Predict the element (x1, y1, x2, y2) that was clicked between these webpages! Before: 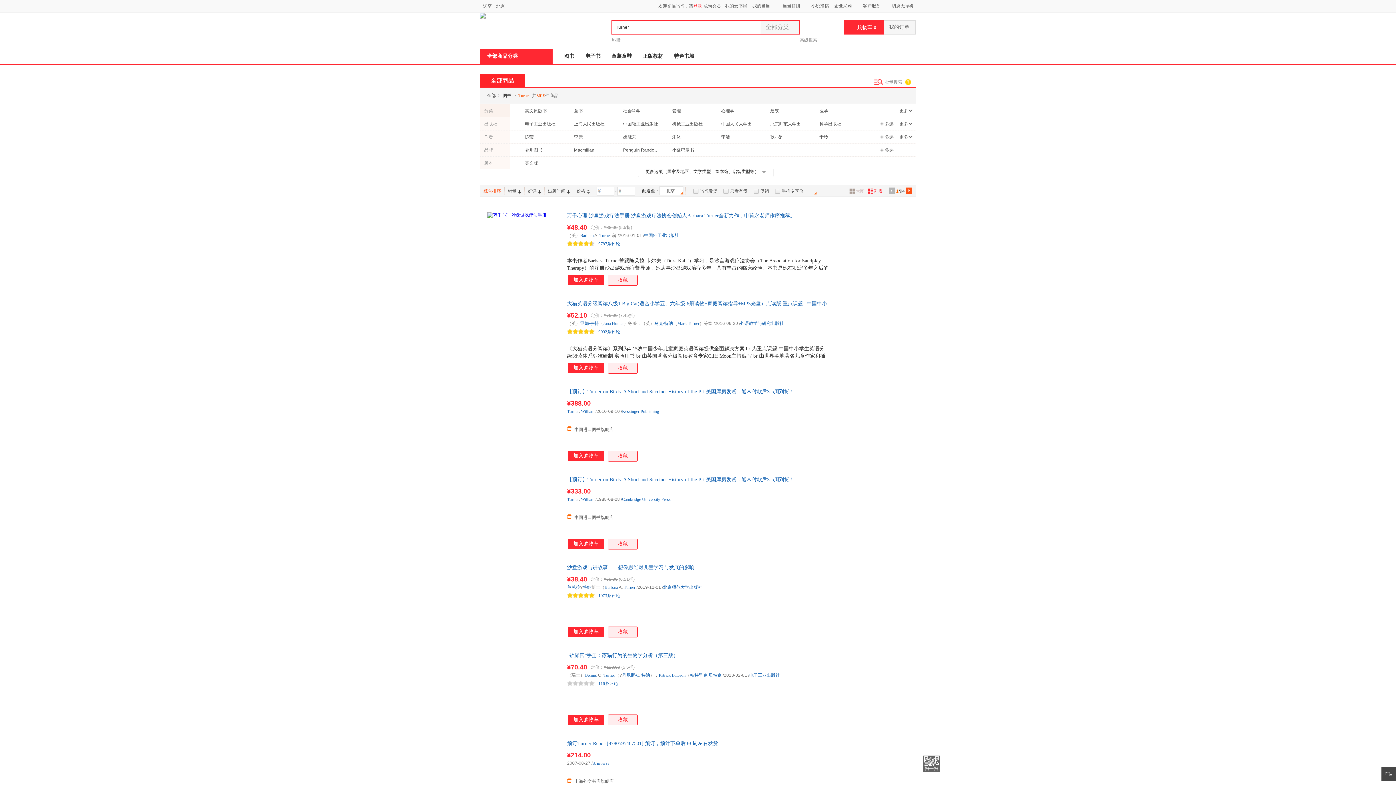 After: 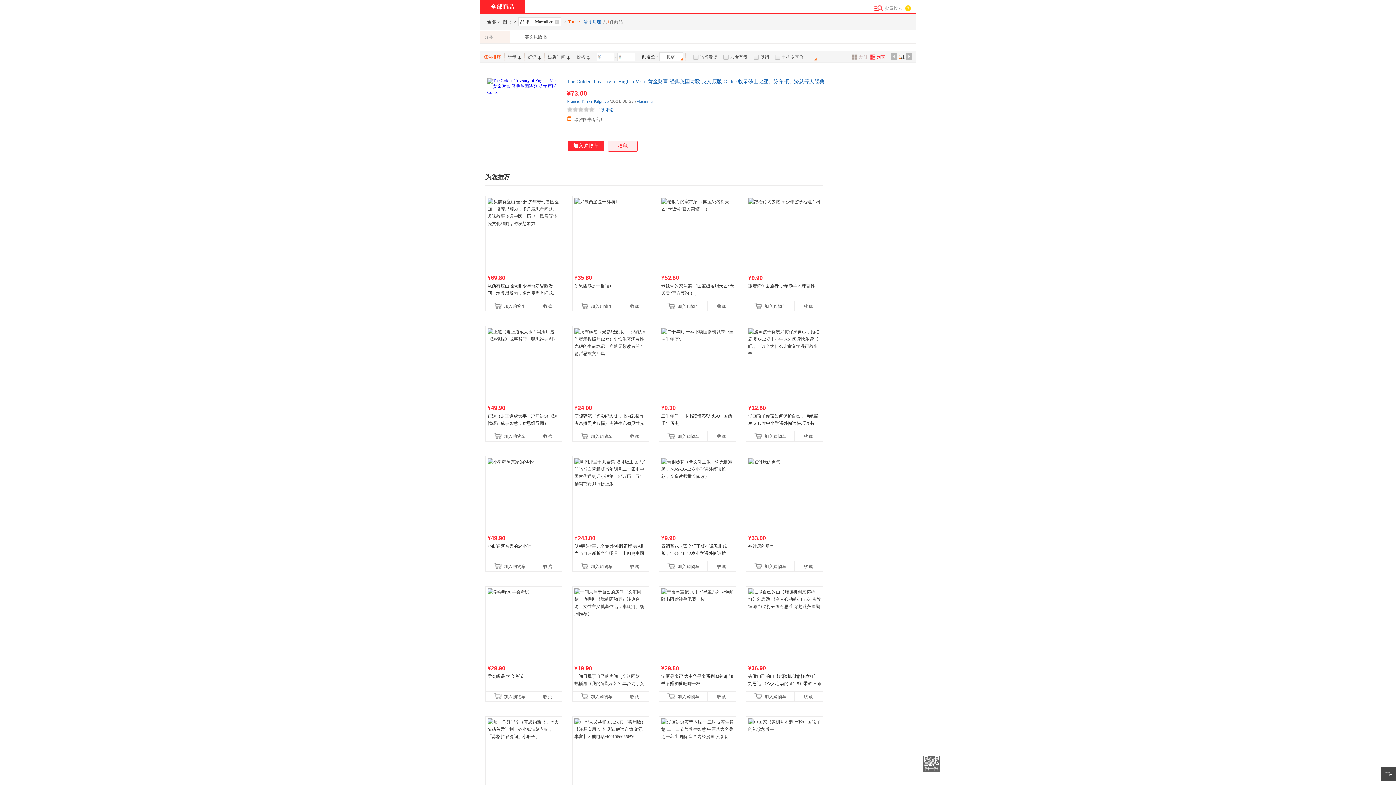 Action: label: Macmillan bbox: (572, 146, 610, 154)